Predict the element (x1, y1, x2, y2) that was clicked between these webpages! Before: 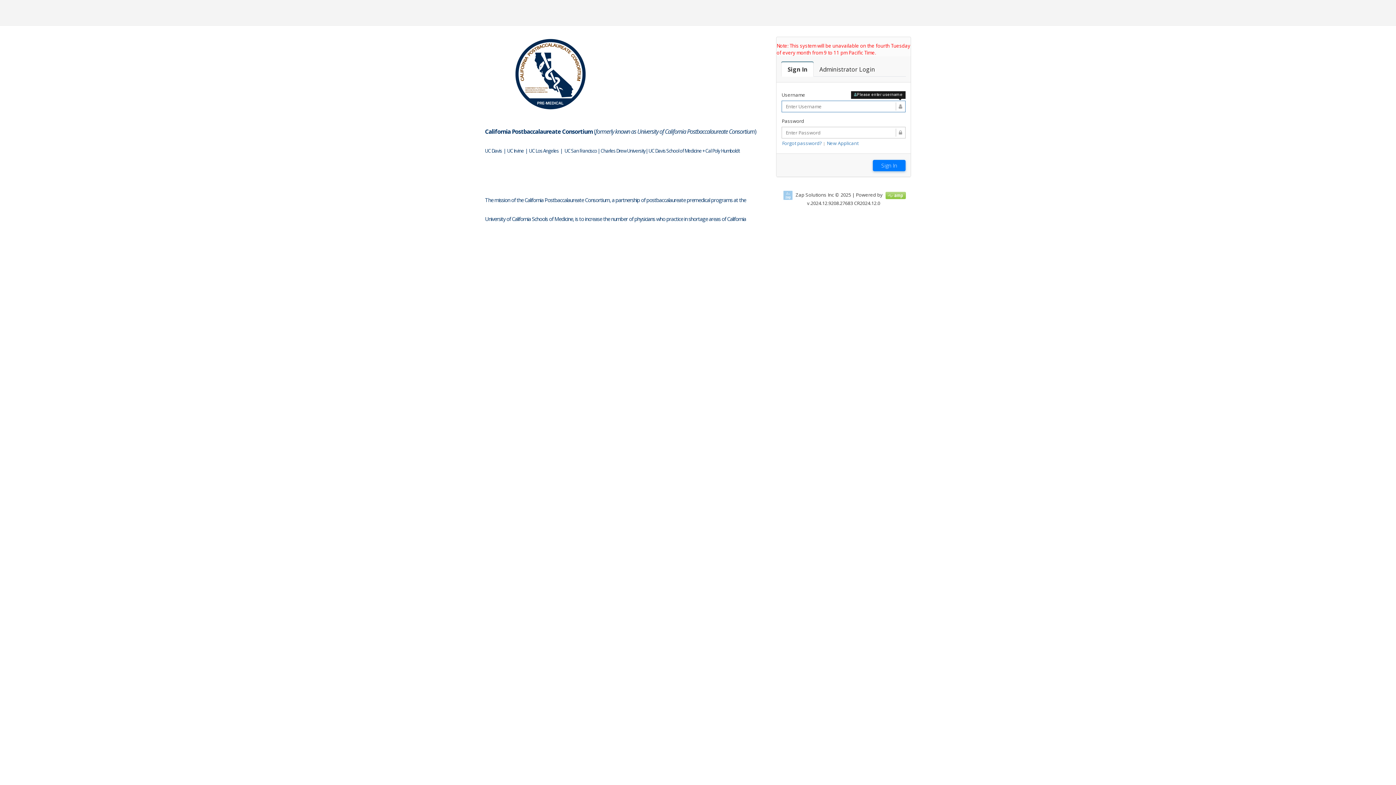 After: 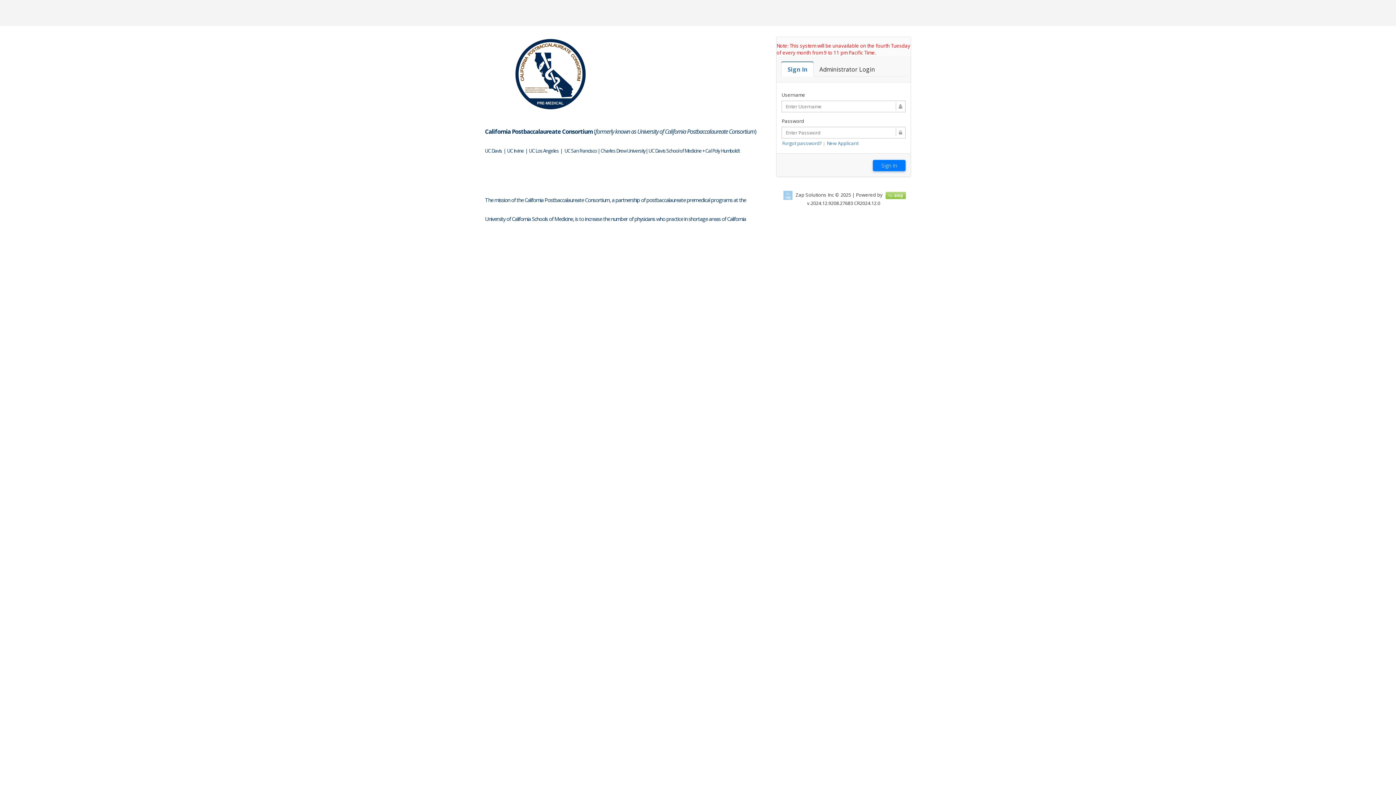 Action: label: Sign In bbox: (781, 62, 813, 76)